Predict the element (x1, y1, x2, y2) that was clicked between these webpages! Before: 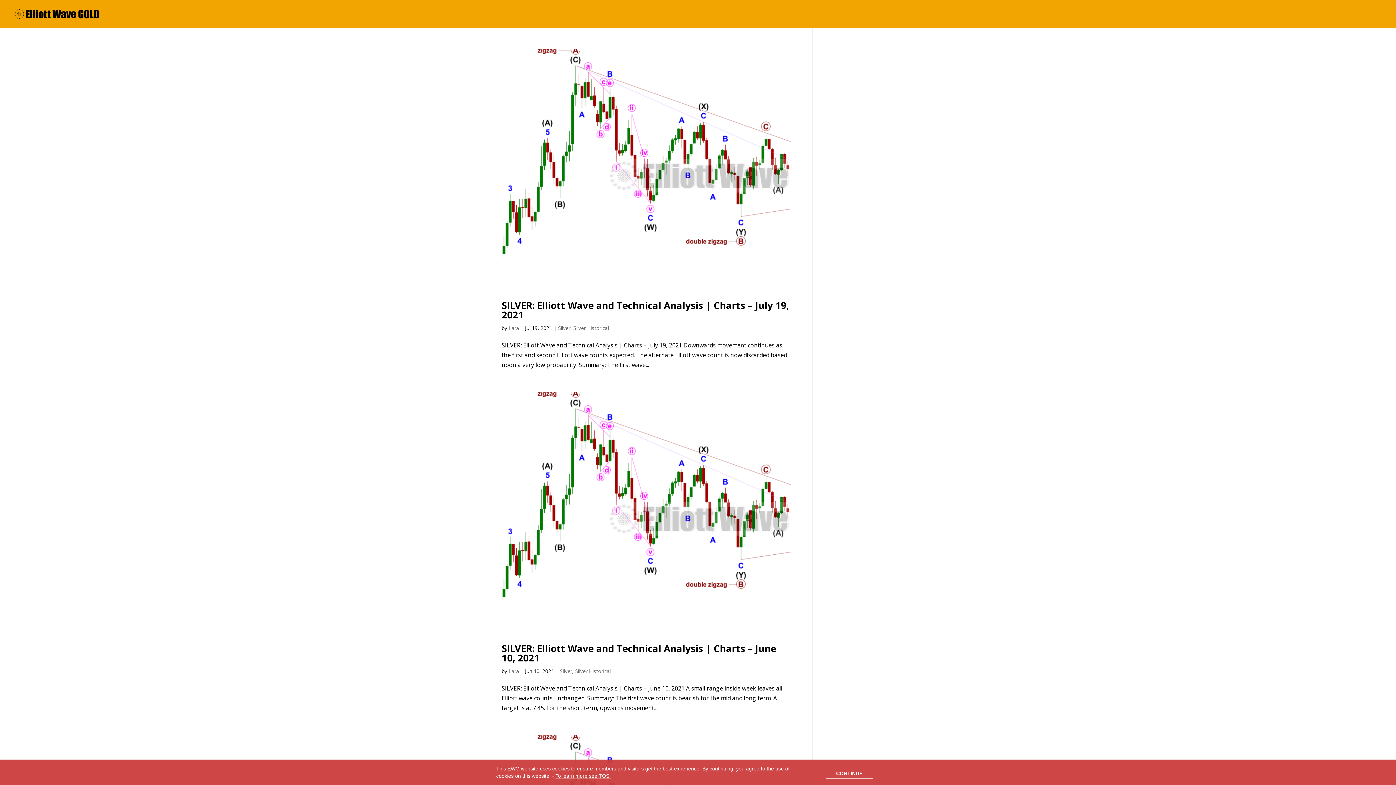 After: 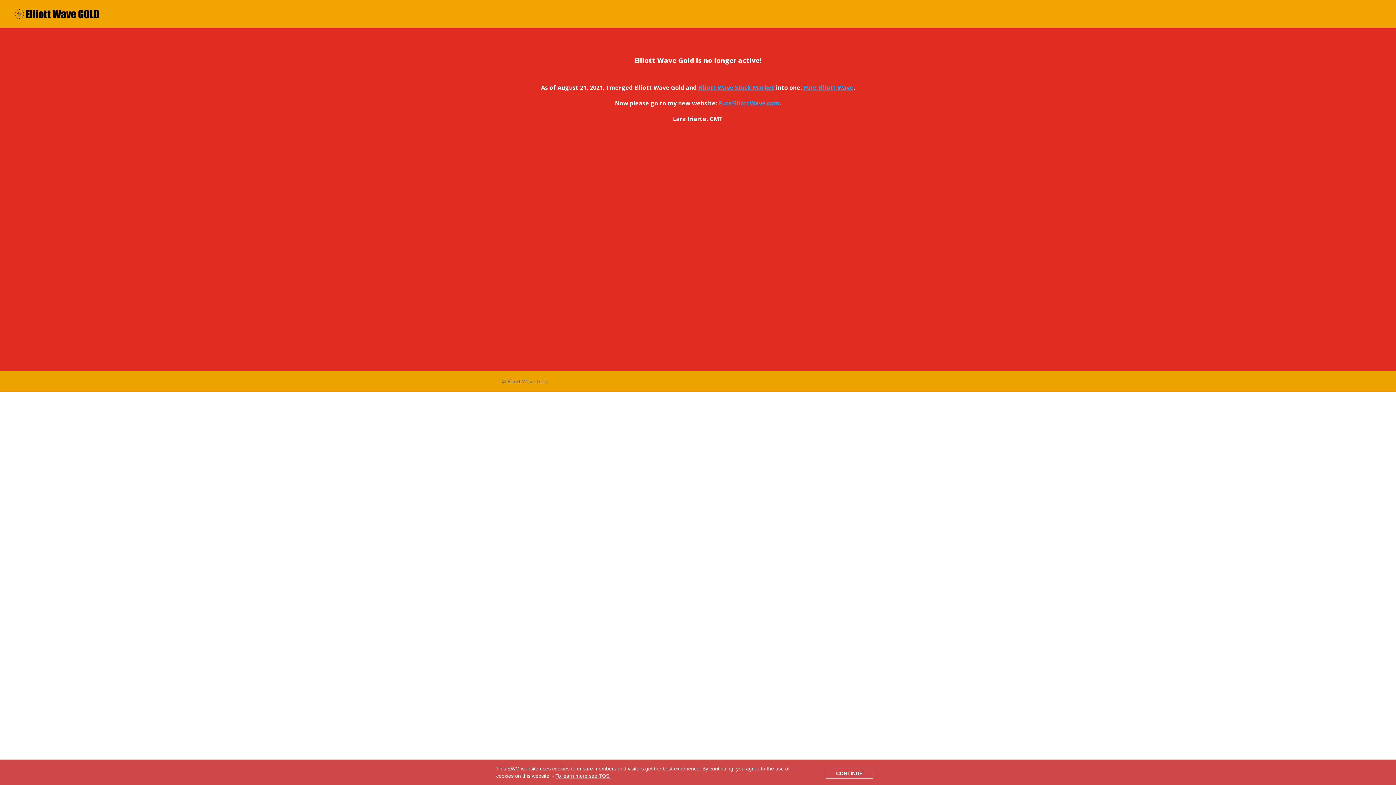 Action: bbox: (12, 9, 102, 17)